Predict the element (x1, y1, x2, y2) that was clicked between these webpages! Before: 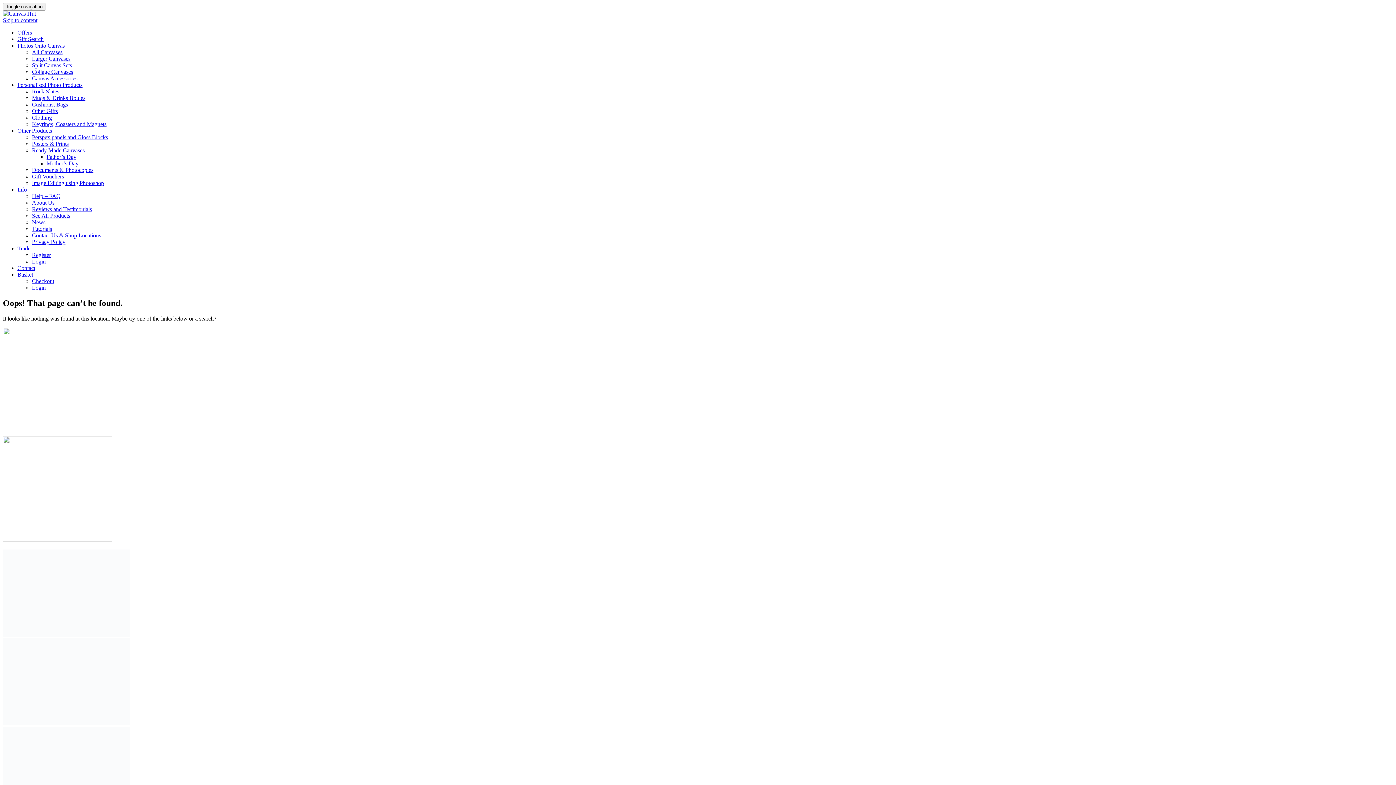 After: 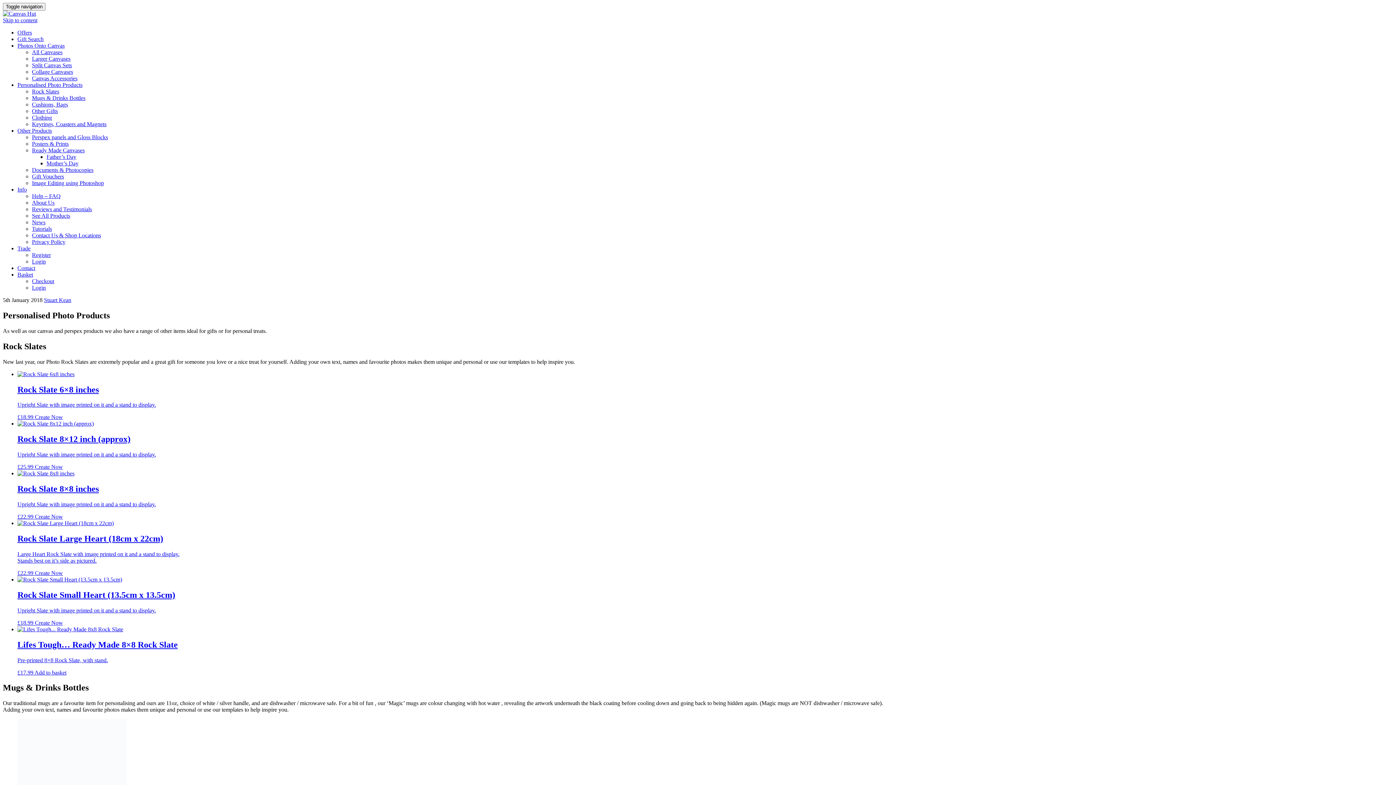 Action: bbox: (17, 113, 82, 119) label: Personalised Photo Products